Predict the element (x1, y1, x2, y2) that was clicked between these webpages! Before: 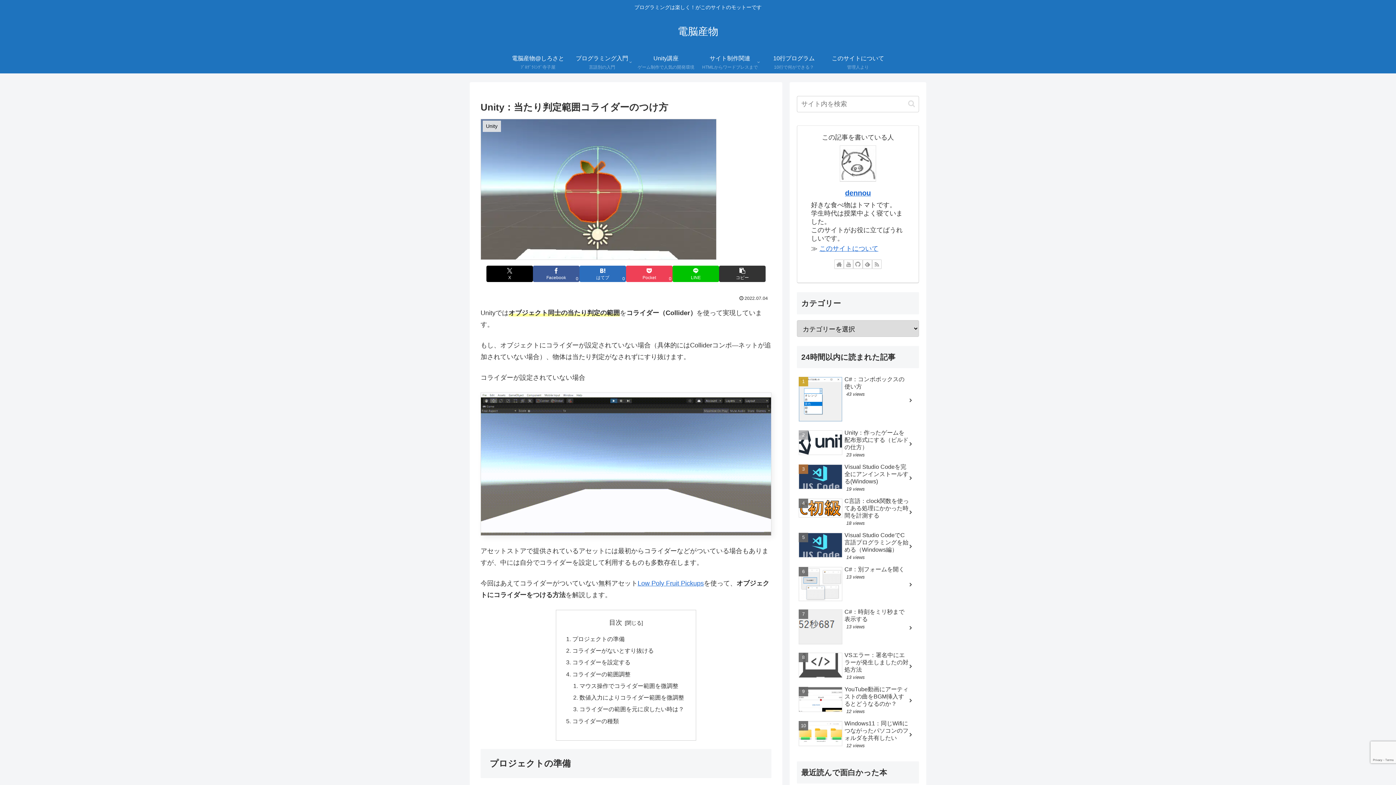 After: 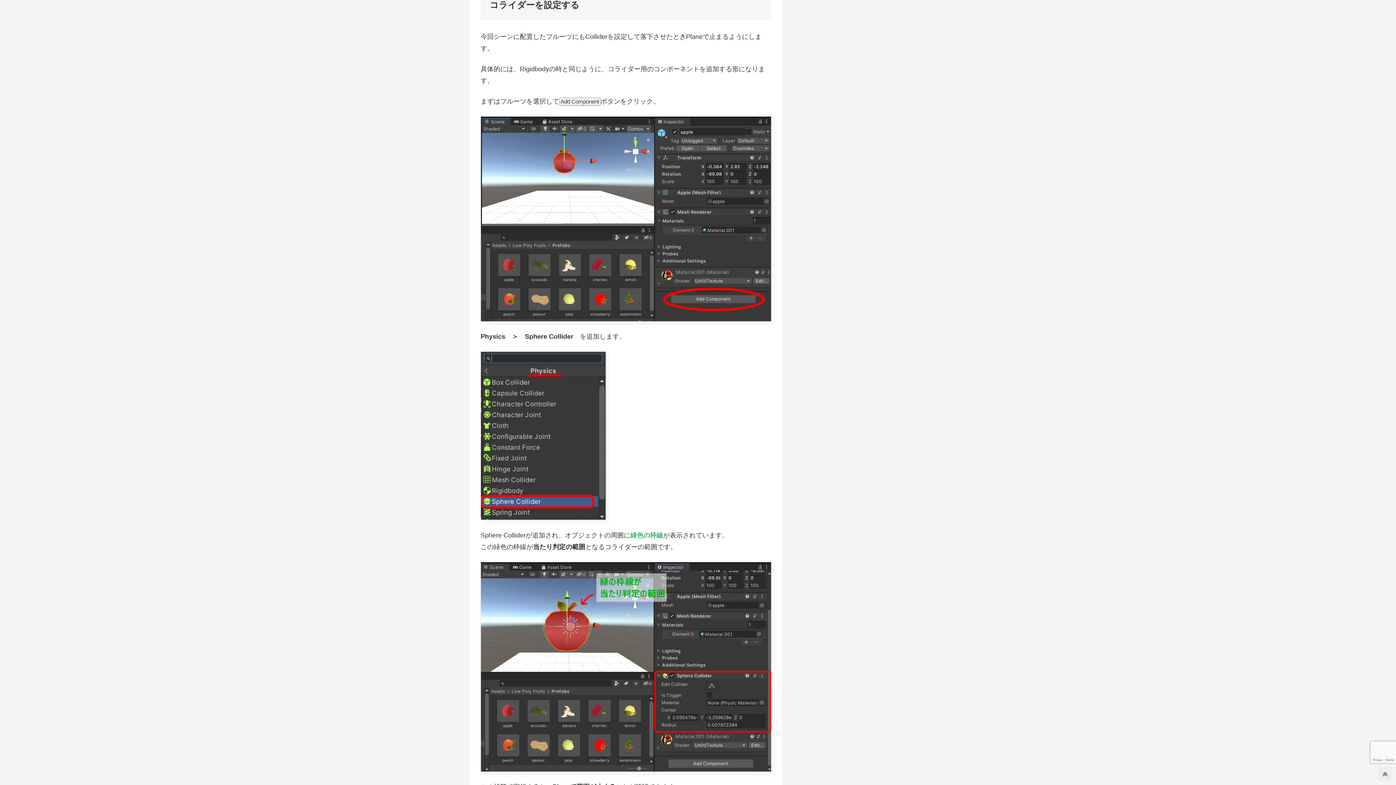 Action: bbox: (572, 659, 630, 665) label: コライダーを設定する